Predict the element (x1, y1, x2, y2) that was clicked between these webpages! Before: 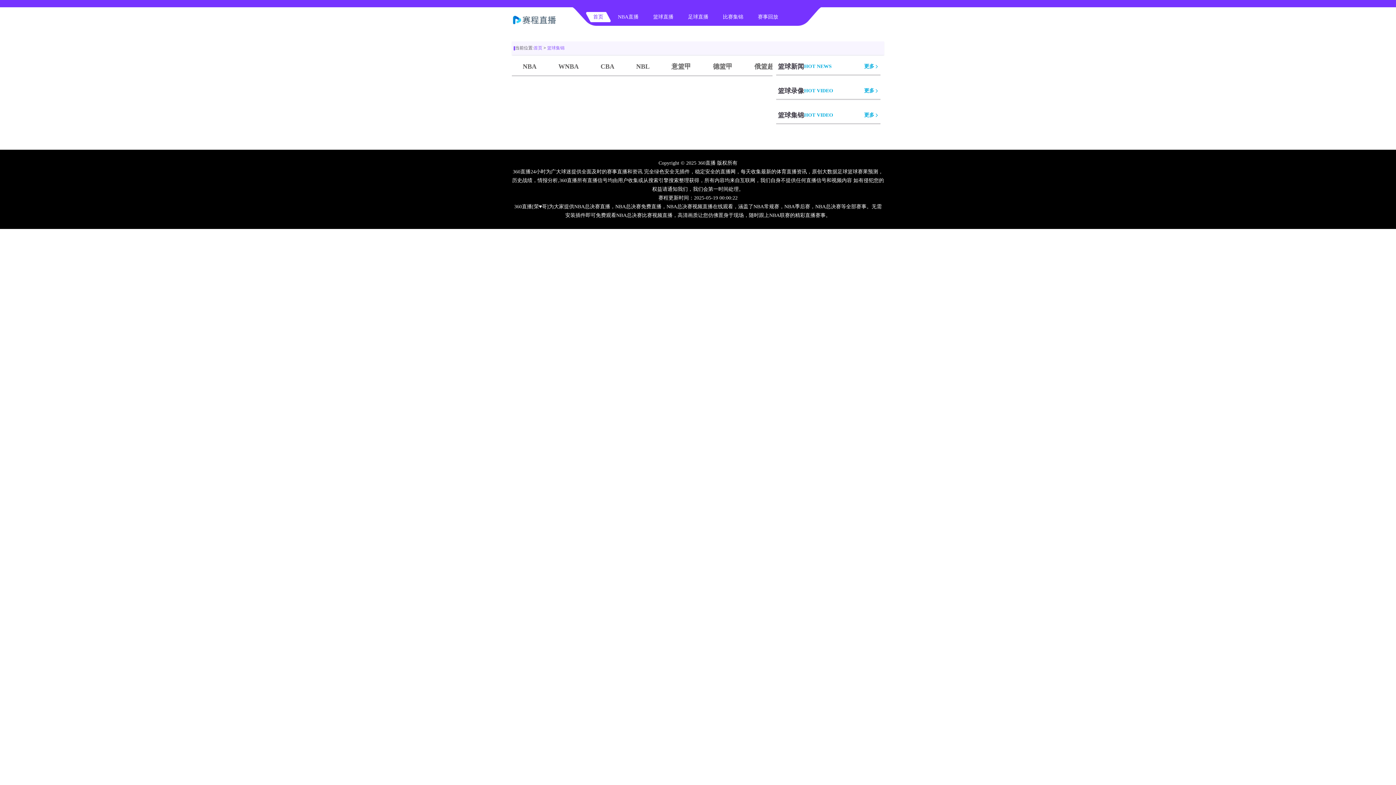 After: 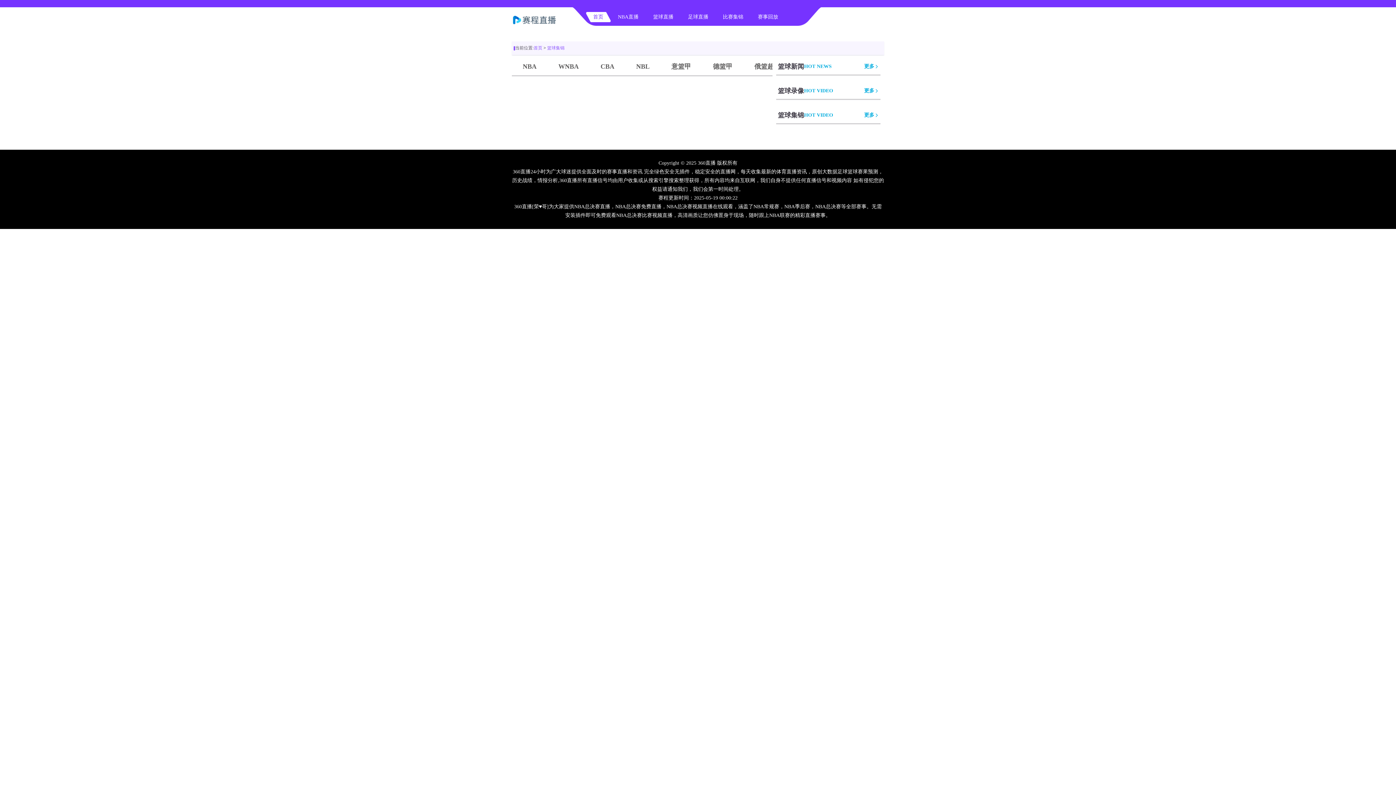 Action: bbox: (625, 59, 660, 74) label: NBL